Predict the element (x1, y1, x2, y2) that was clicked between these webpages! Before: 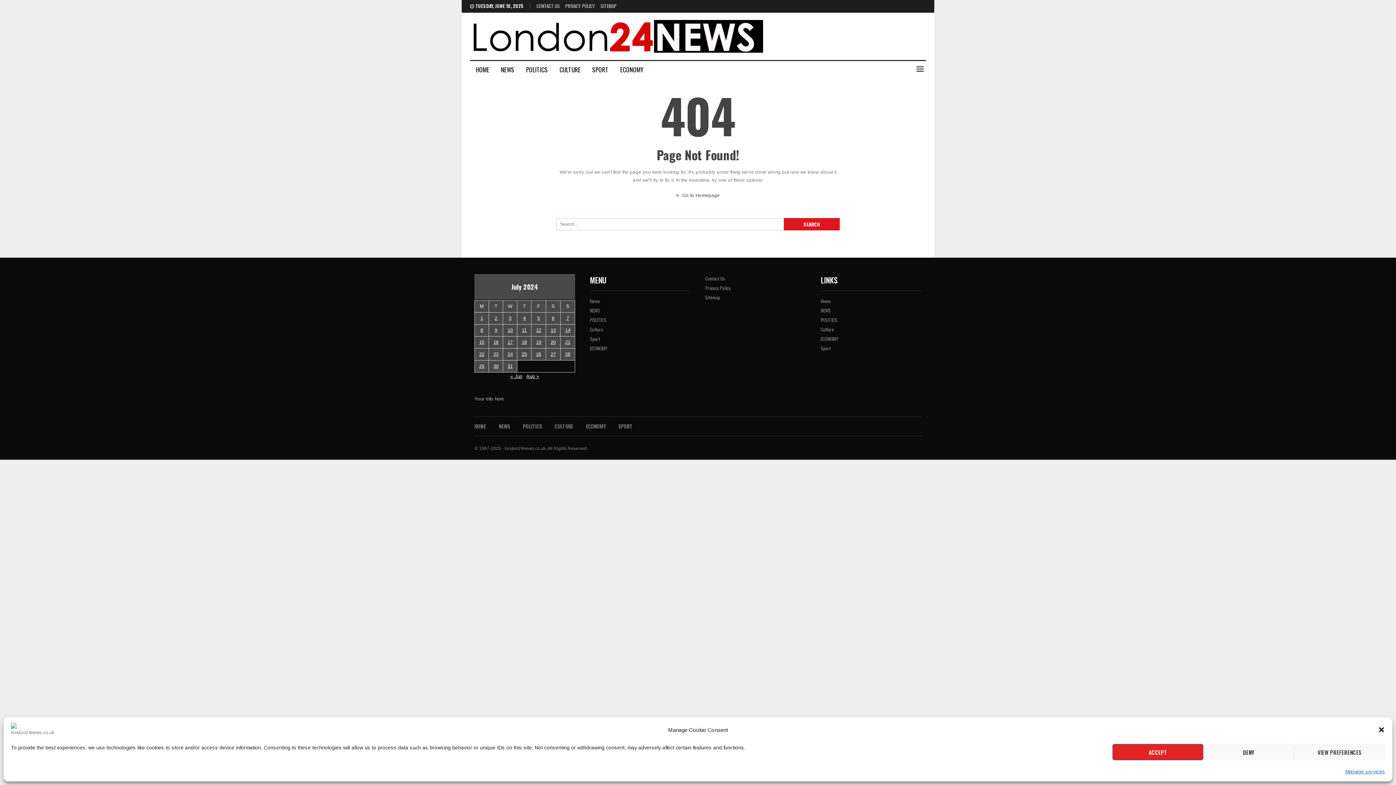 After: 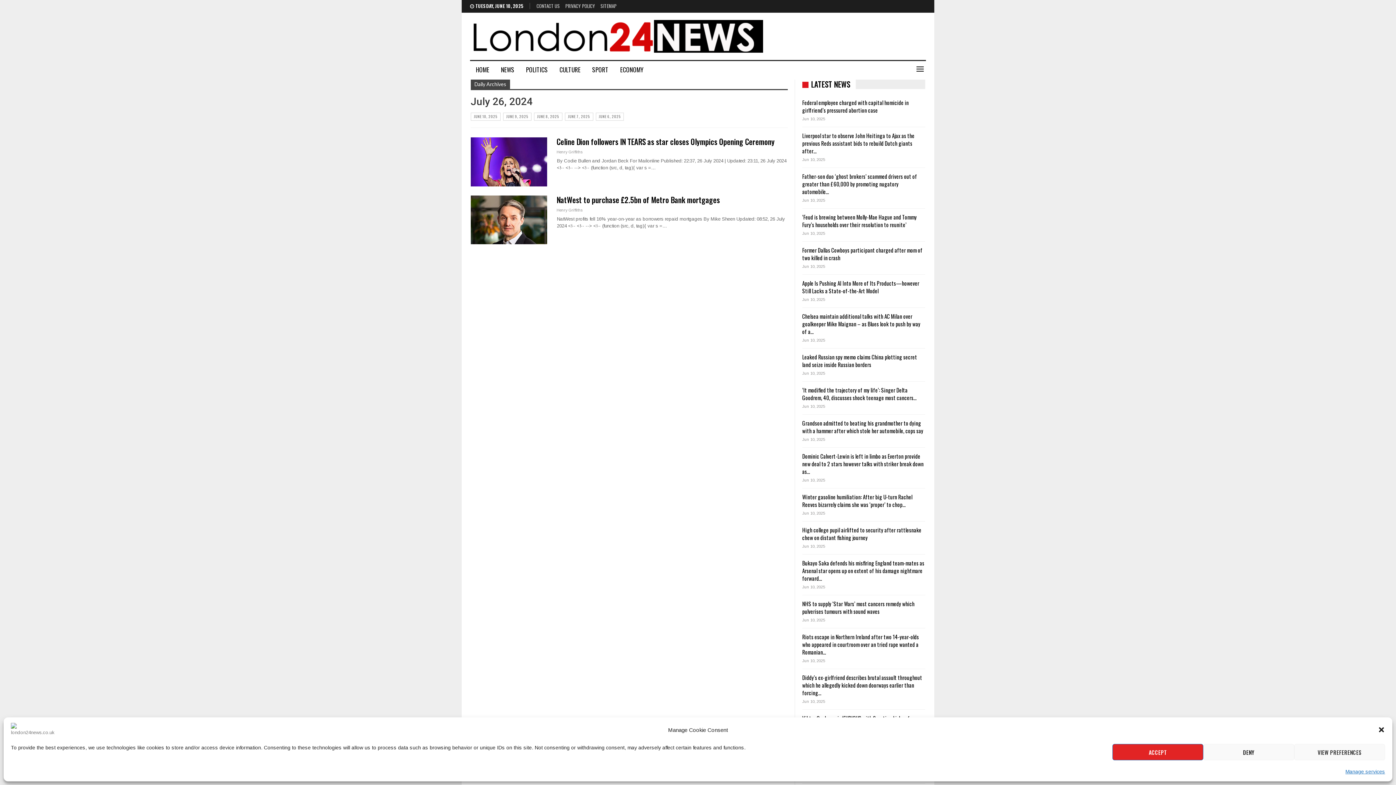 Action: bbox: (536, 351, 541, 357) label: Posts published on July 26, 2024